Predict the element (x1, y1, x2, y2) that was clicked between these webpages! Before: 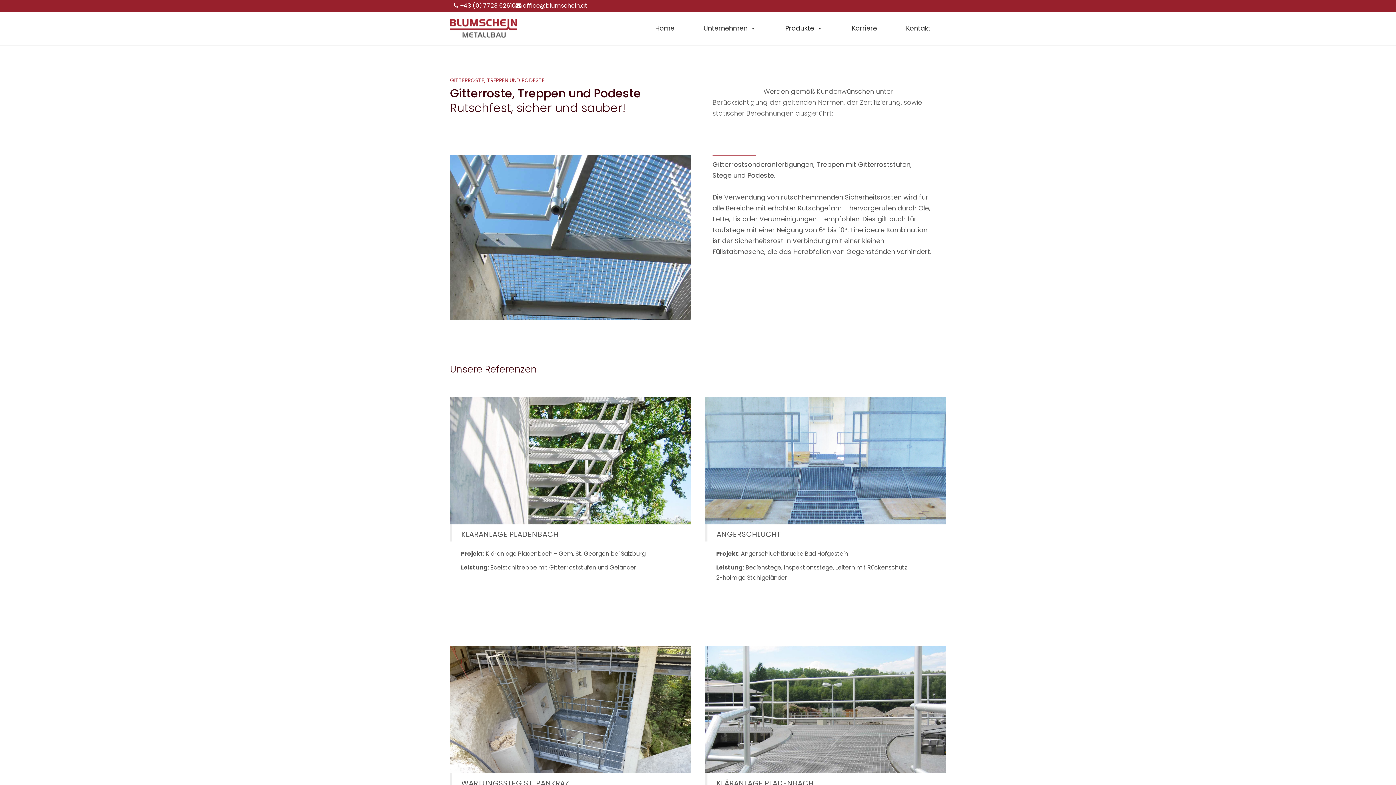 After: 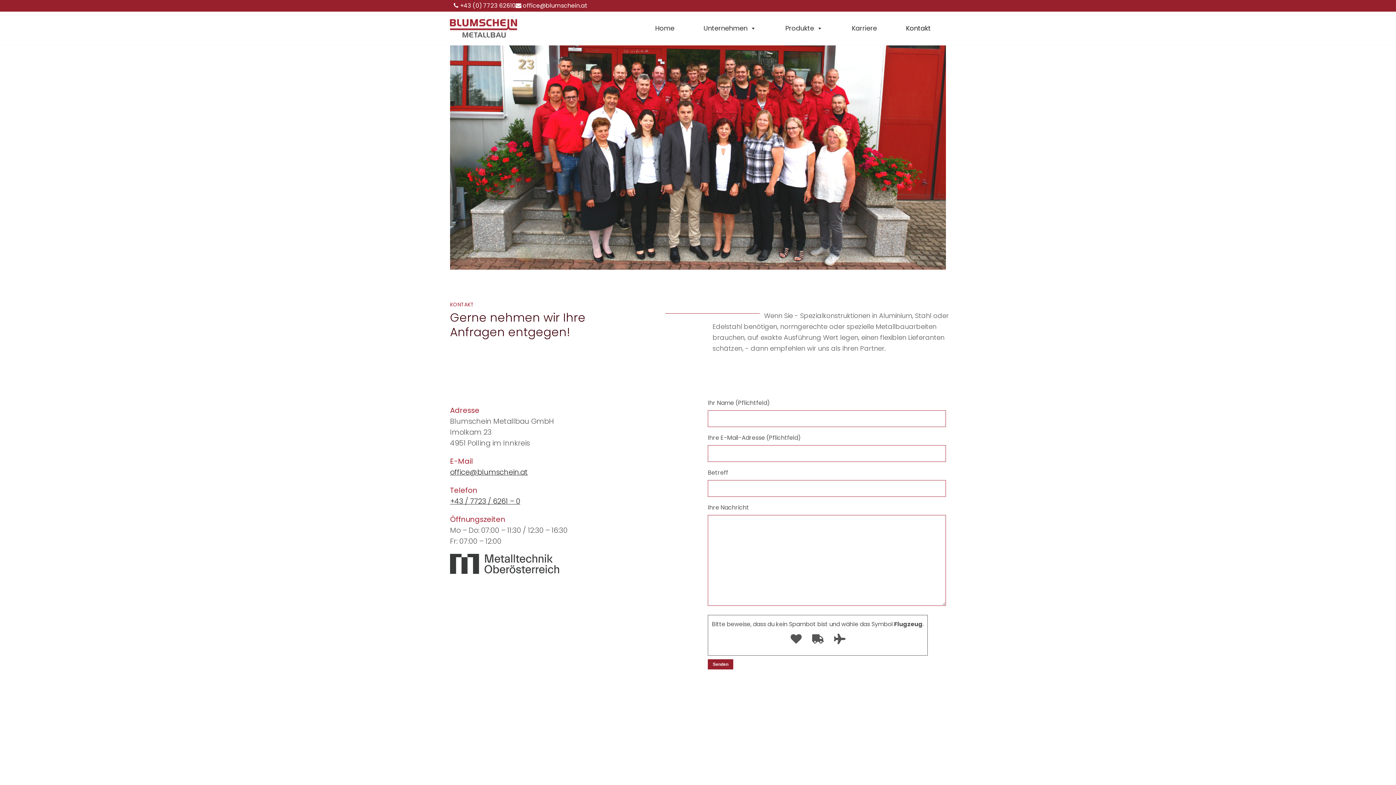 Action: bbox: (891, 21, 945, 35) label: Kontakt